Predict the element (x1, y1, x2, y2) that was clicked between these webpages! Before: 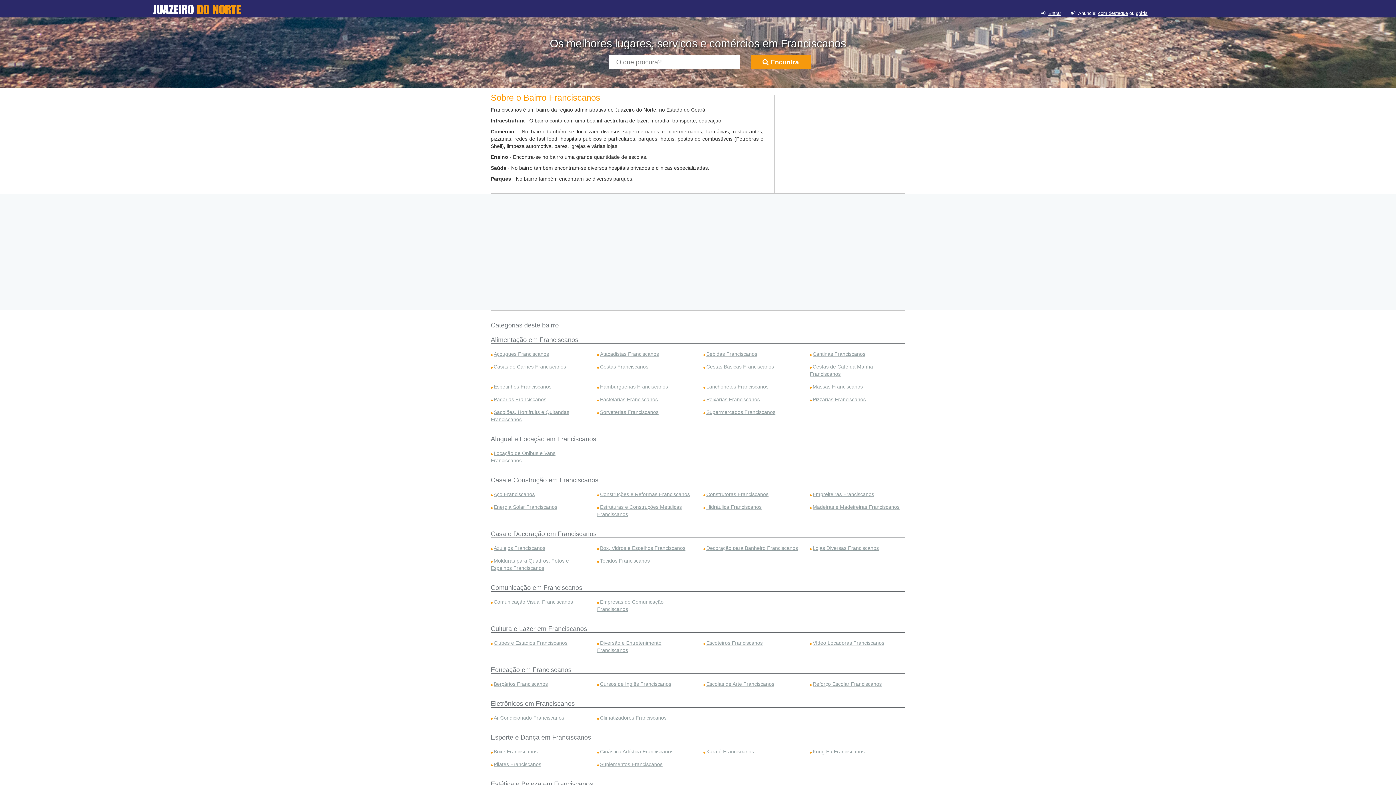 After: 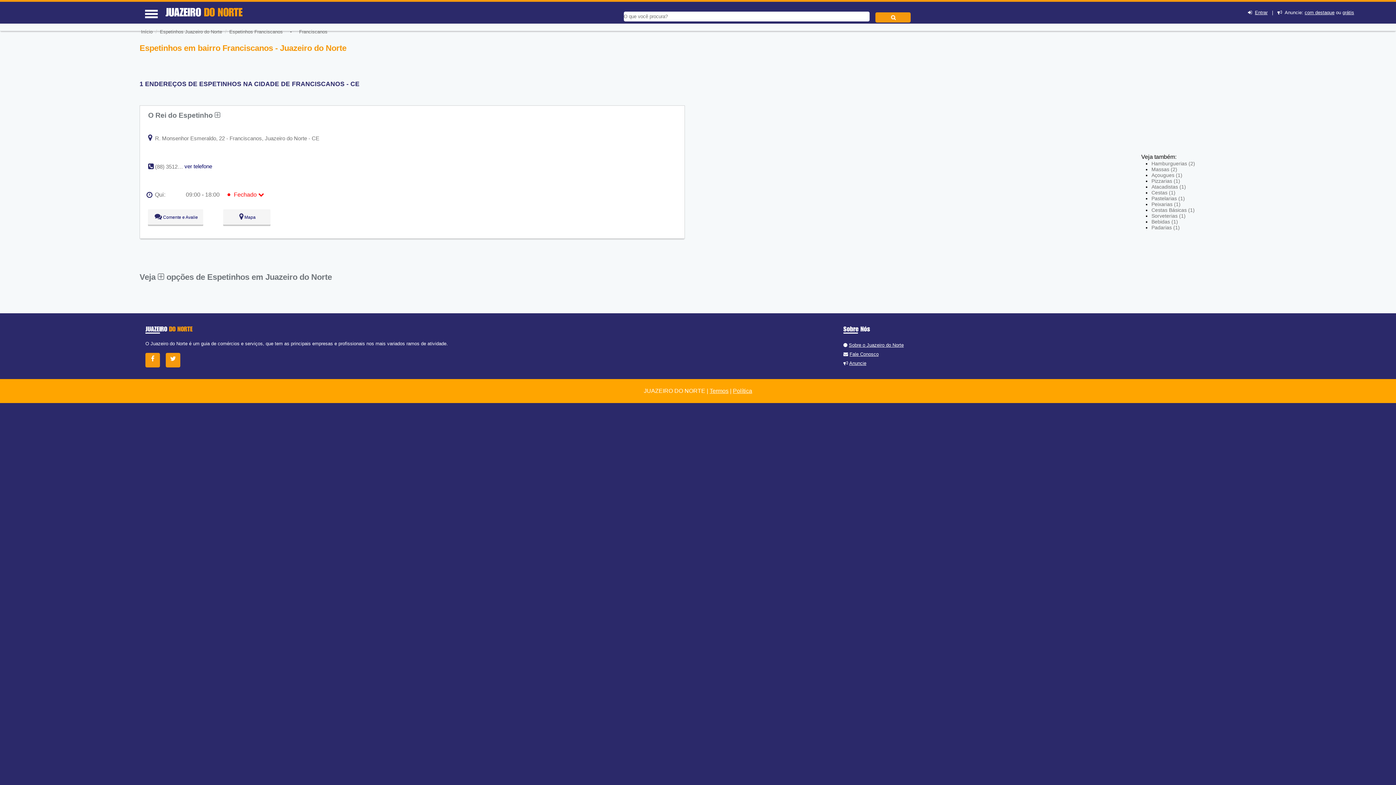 Action: bbox: (493, 384, 551, 389) label: Espetinhos Franciscanos